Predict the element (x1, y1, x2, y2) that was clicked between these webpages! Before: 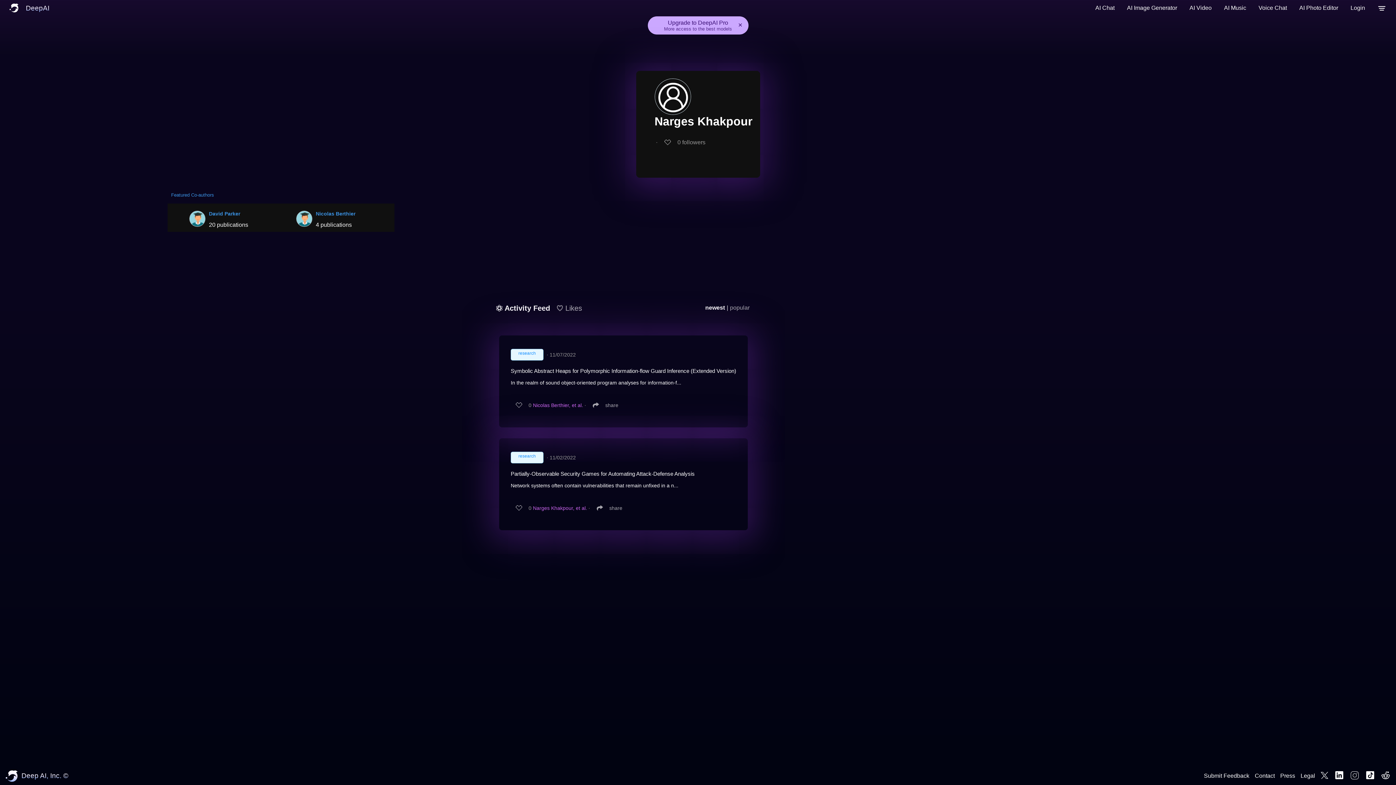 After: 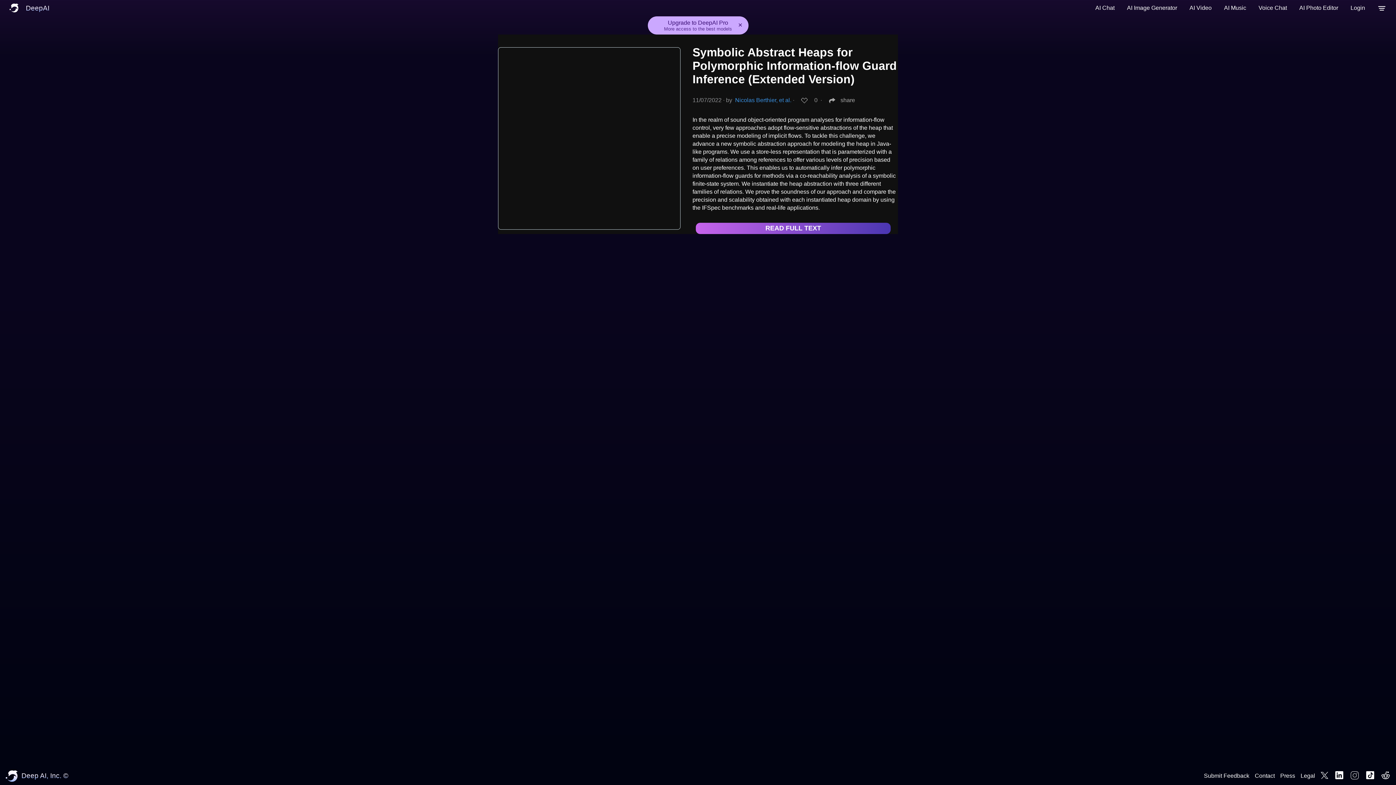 Action: bbox: (510, 368, 736, 374) label: Symbolic Abstract Heaps for Polymorphic Information-flow Guard Inference (Extended Version)